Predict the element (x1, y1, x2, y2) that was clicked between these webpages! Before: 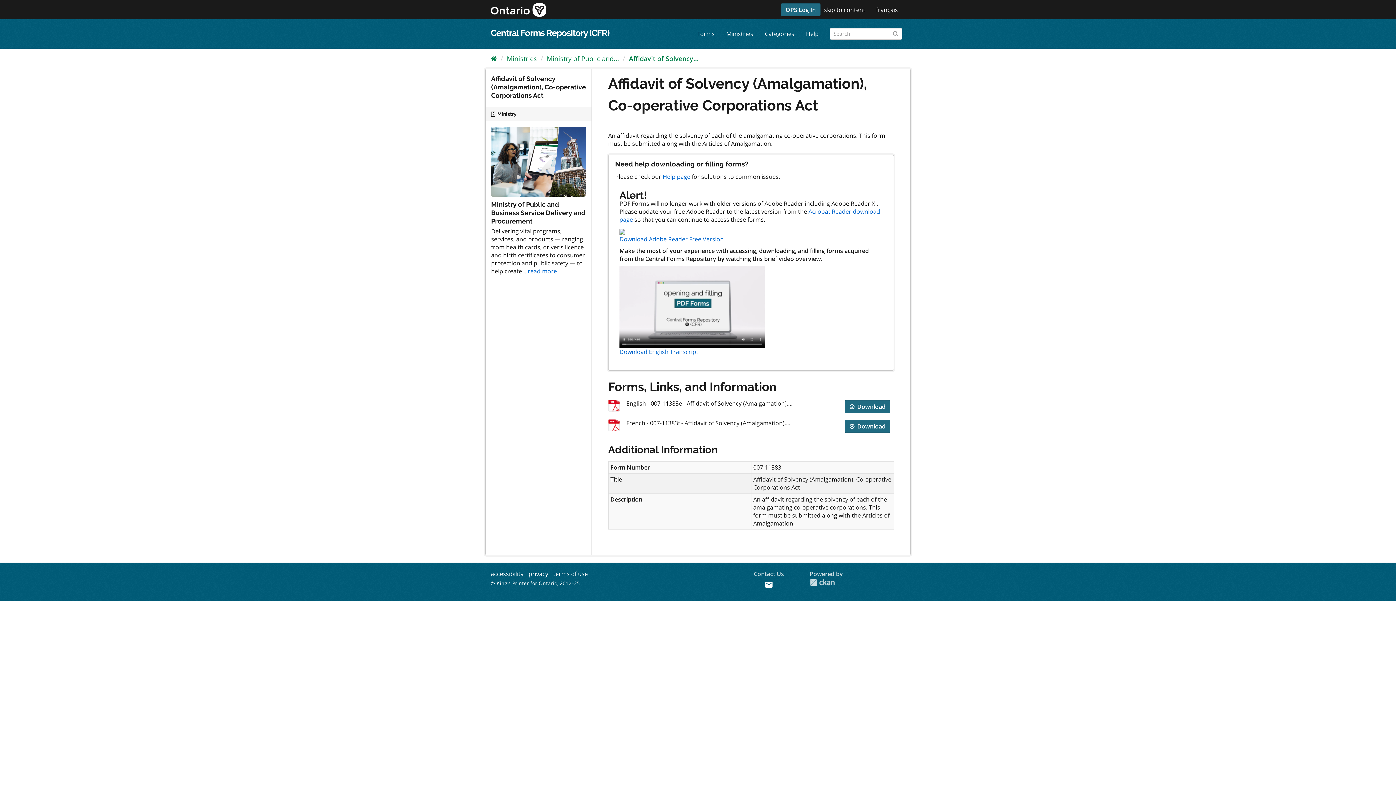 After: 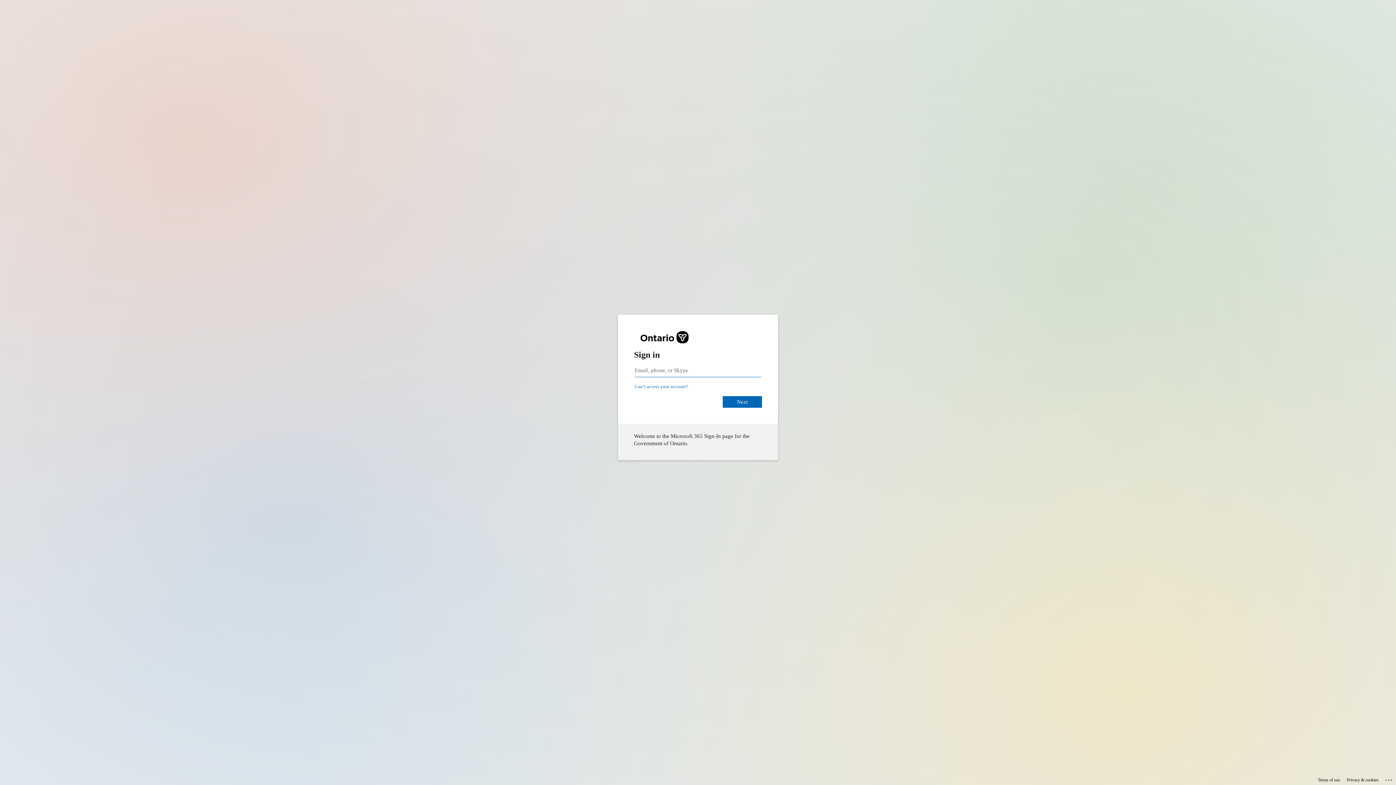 Action: label: OPS Log In bbox: (781, 3, 820, 16)